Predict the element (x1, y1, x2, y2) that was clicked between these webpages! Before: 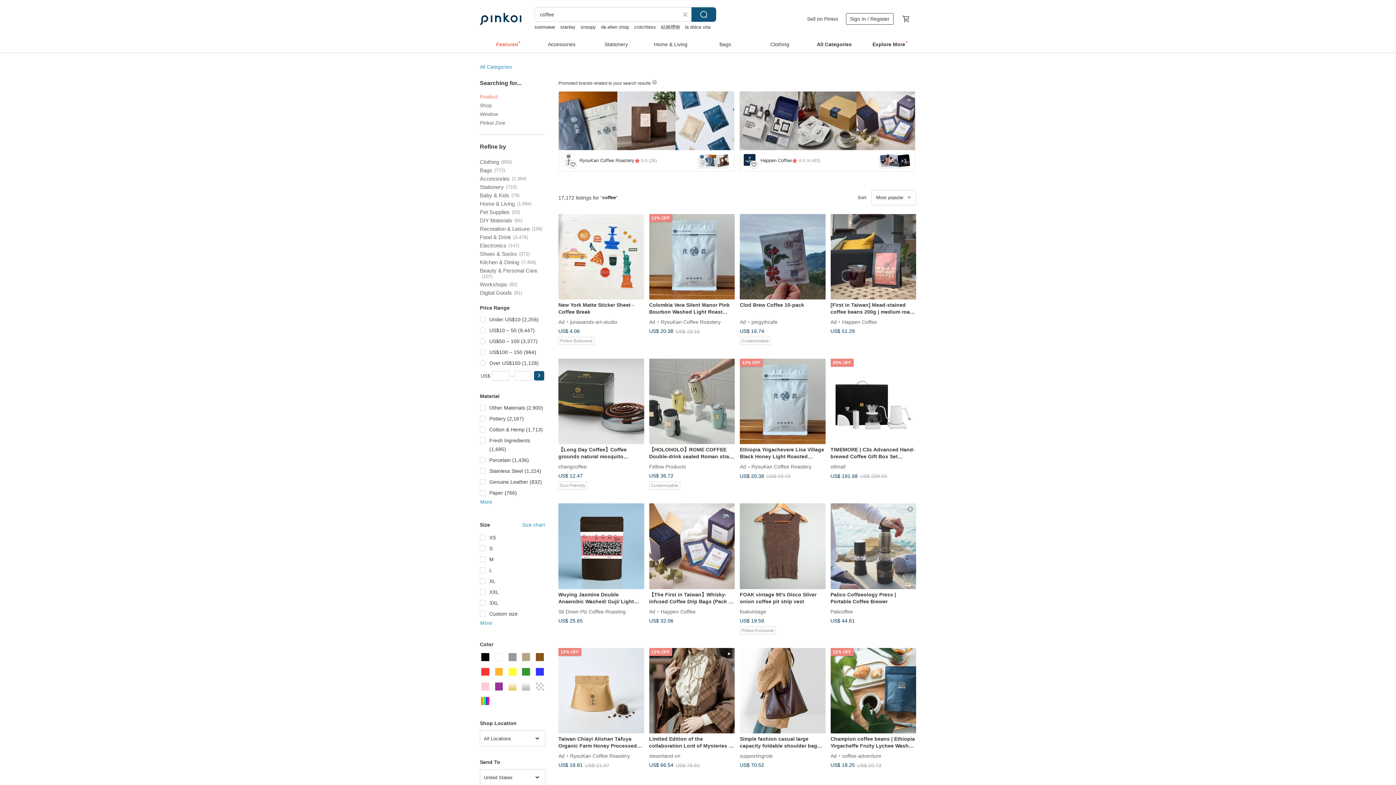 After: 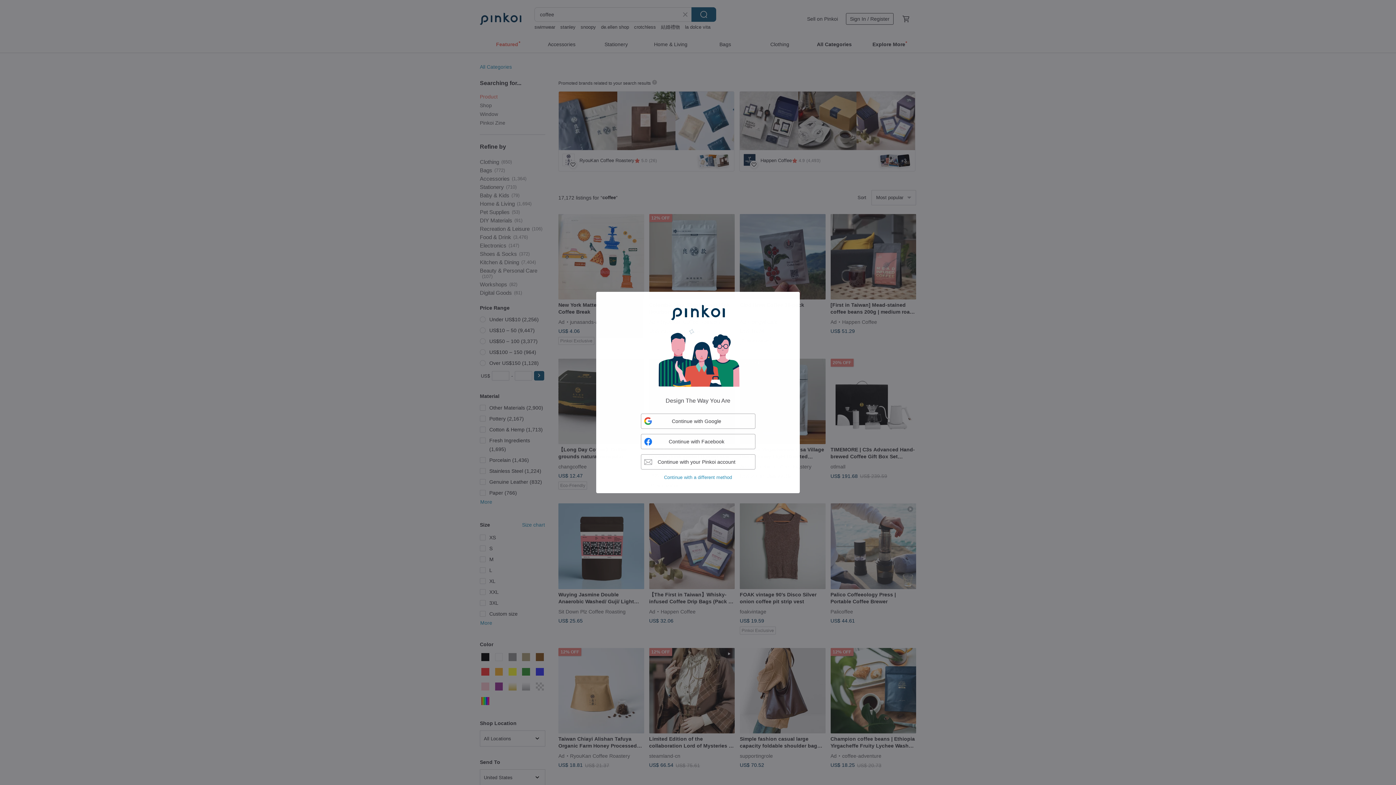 Action: label: Sign In / Register bbox: (844, 10, 896, 26)